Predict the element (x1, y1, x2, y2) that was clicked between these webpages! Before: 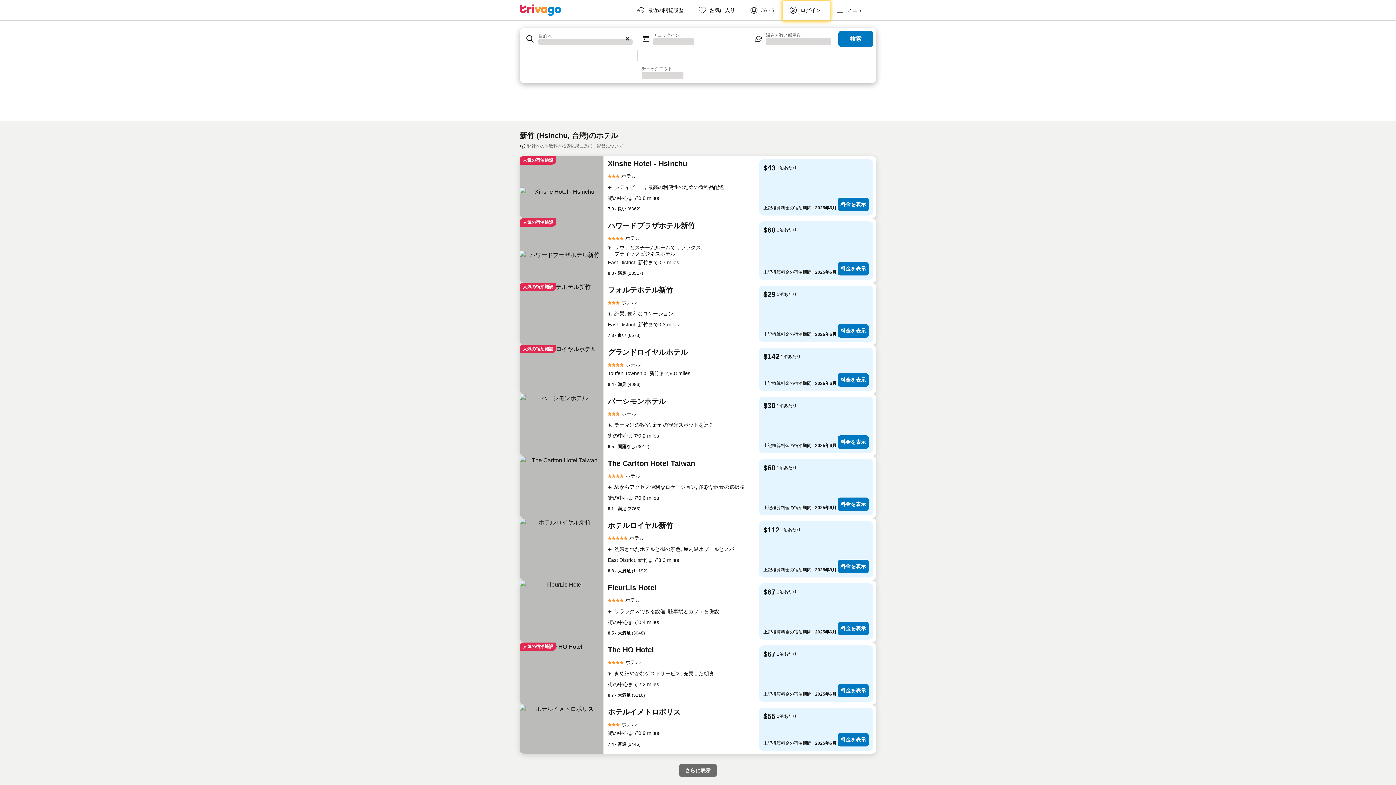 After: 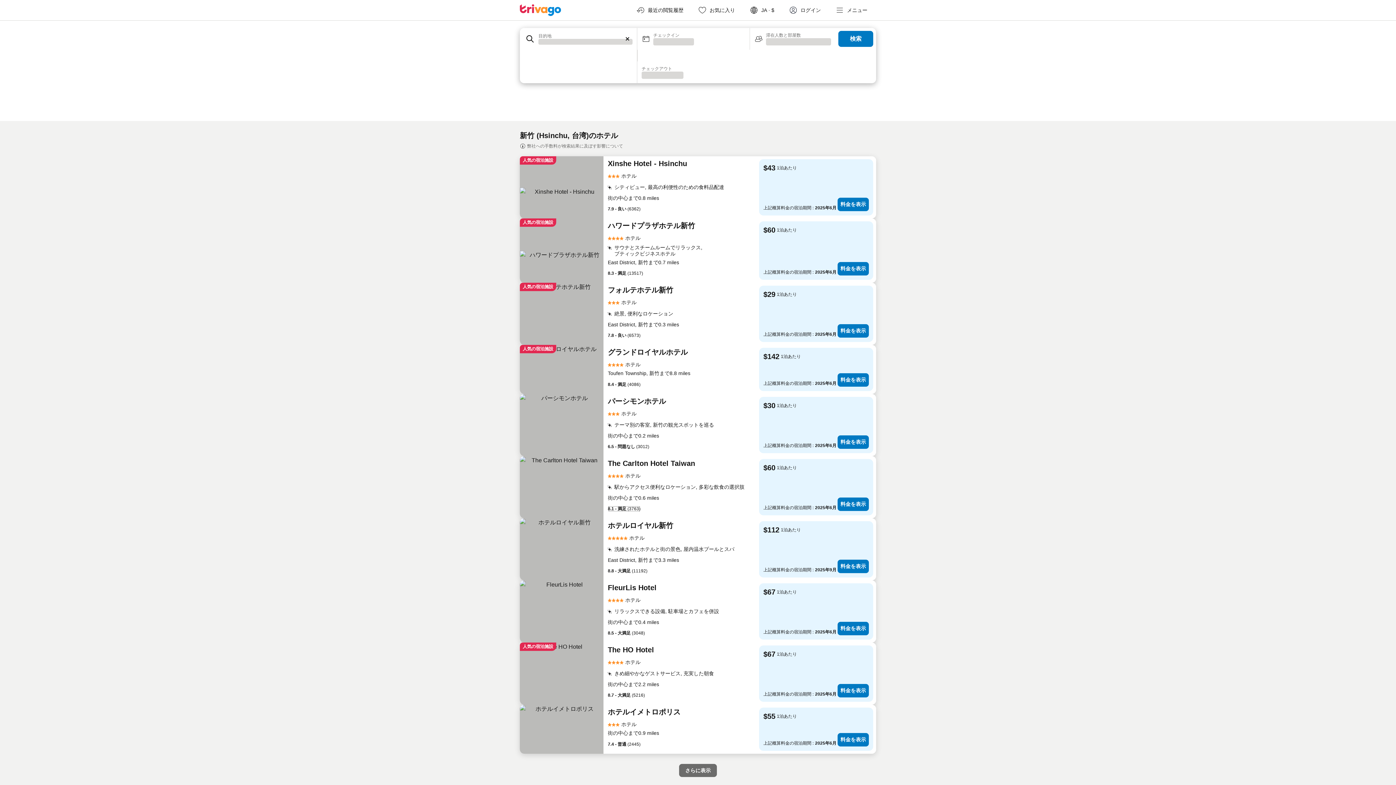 Action: label: 8.1 - 満足 (3763) bbox: (608, 505, 640, 512)